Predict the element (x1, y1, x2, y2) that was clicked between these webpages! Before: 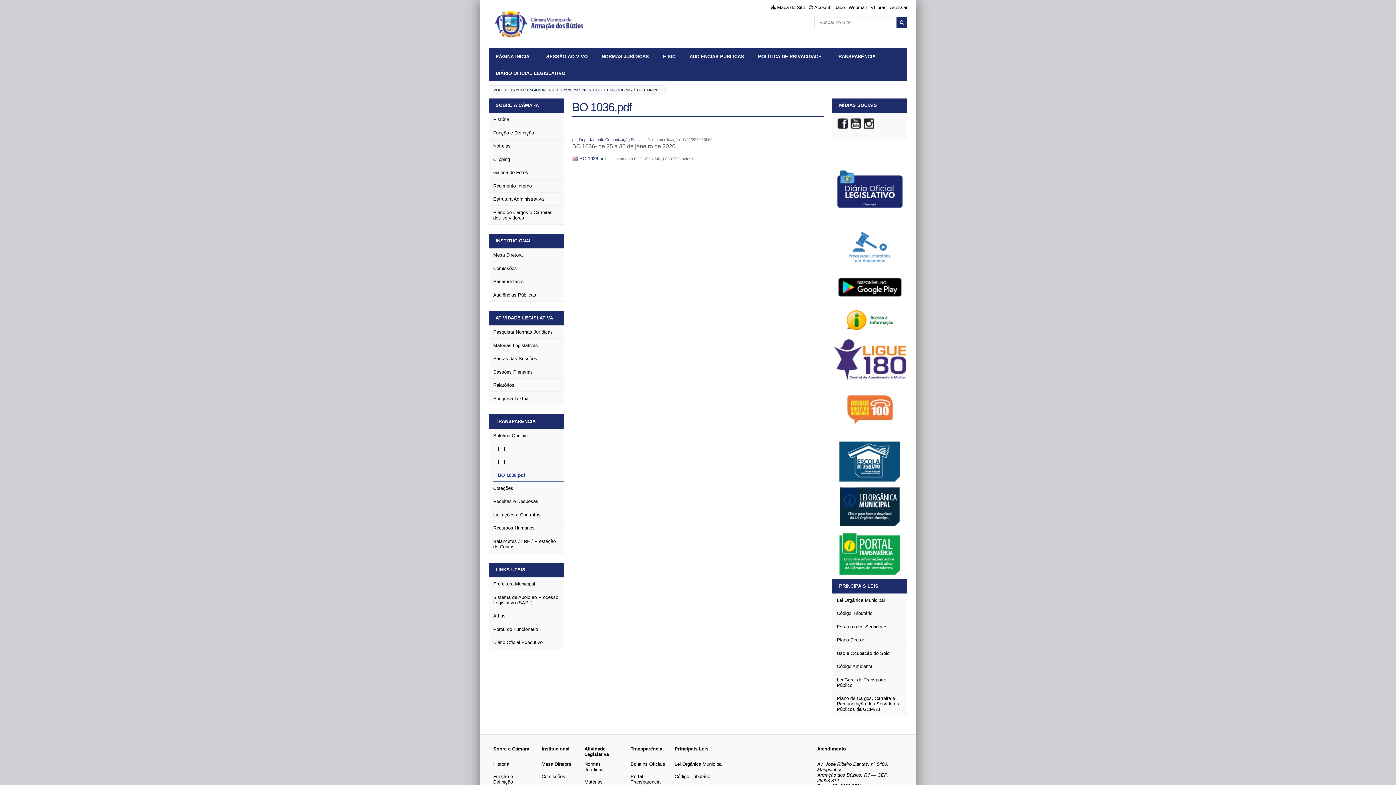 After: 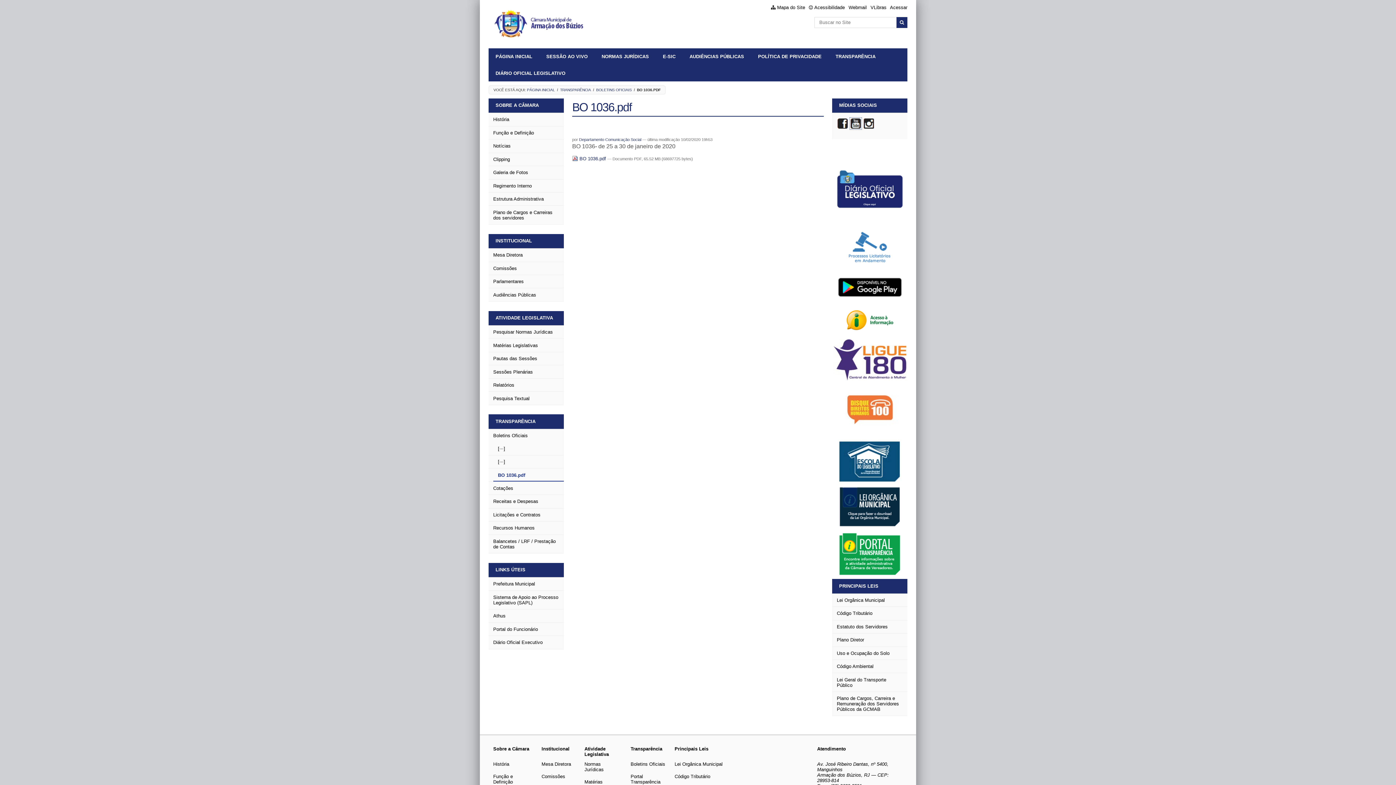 Action: bbox: (850, 123, 861, 129)